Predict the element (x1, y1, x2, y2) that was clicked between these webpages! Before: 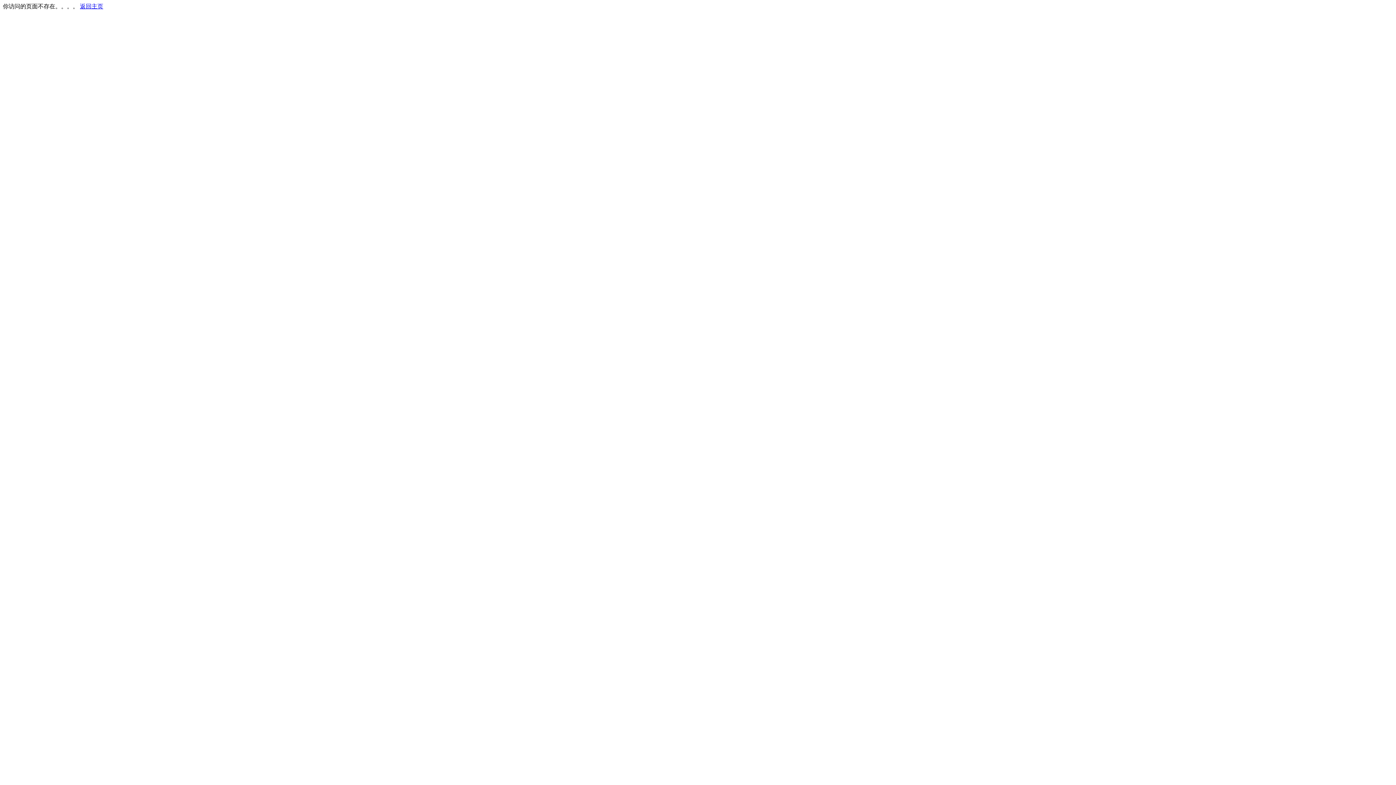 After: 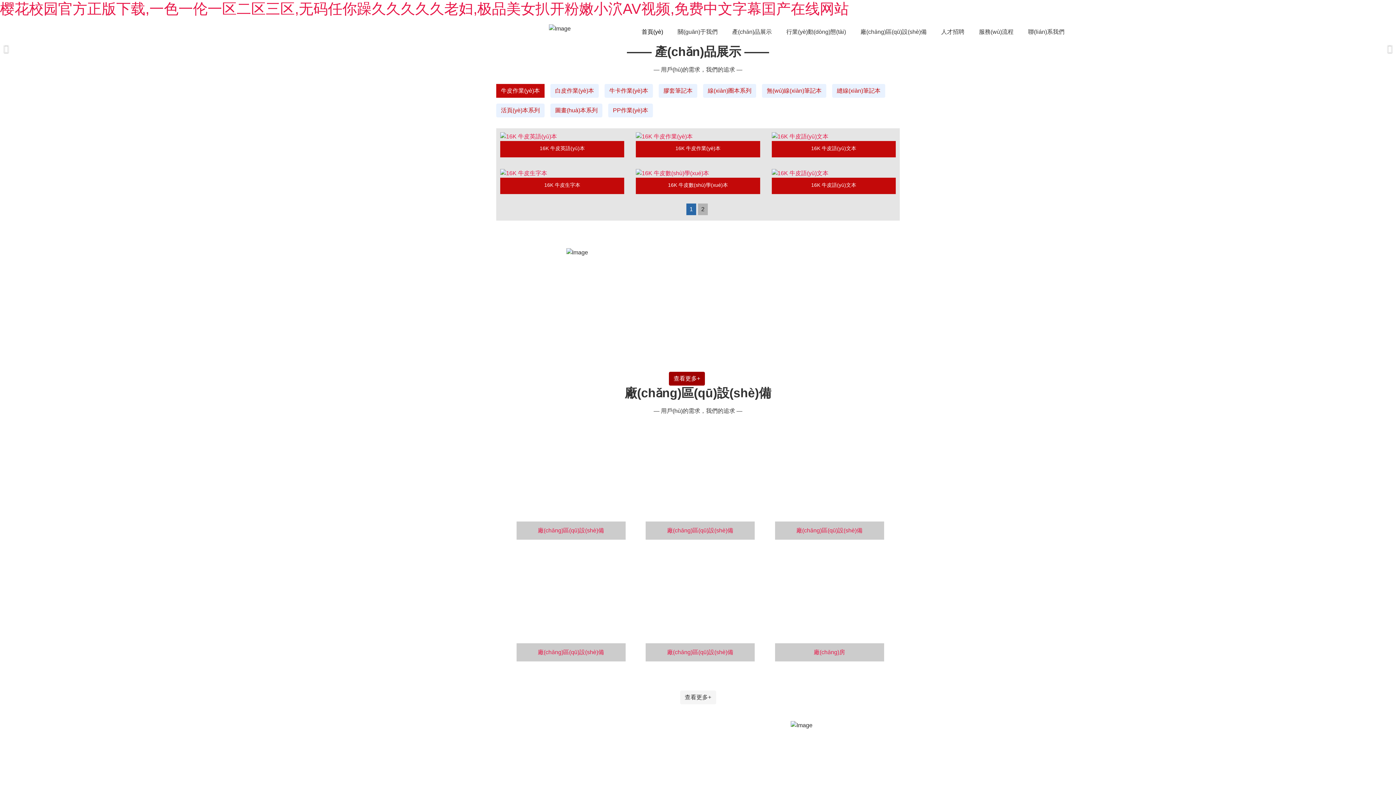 Action: label: 返回主页 bbox: (80, 3, 103, 9)